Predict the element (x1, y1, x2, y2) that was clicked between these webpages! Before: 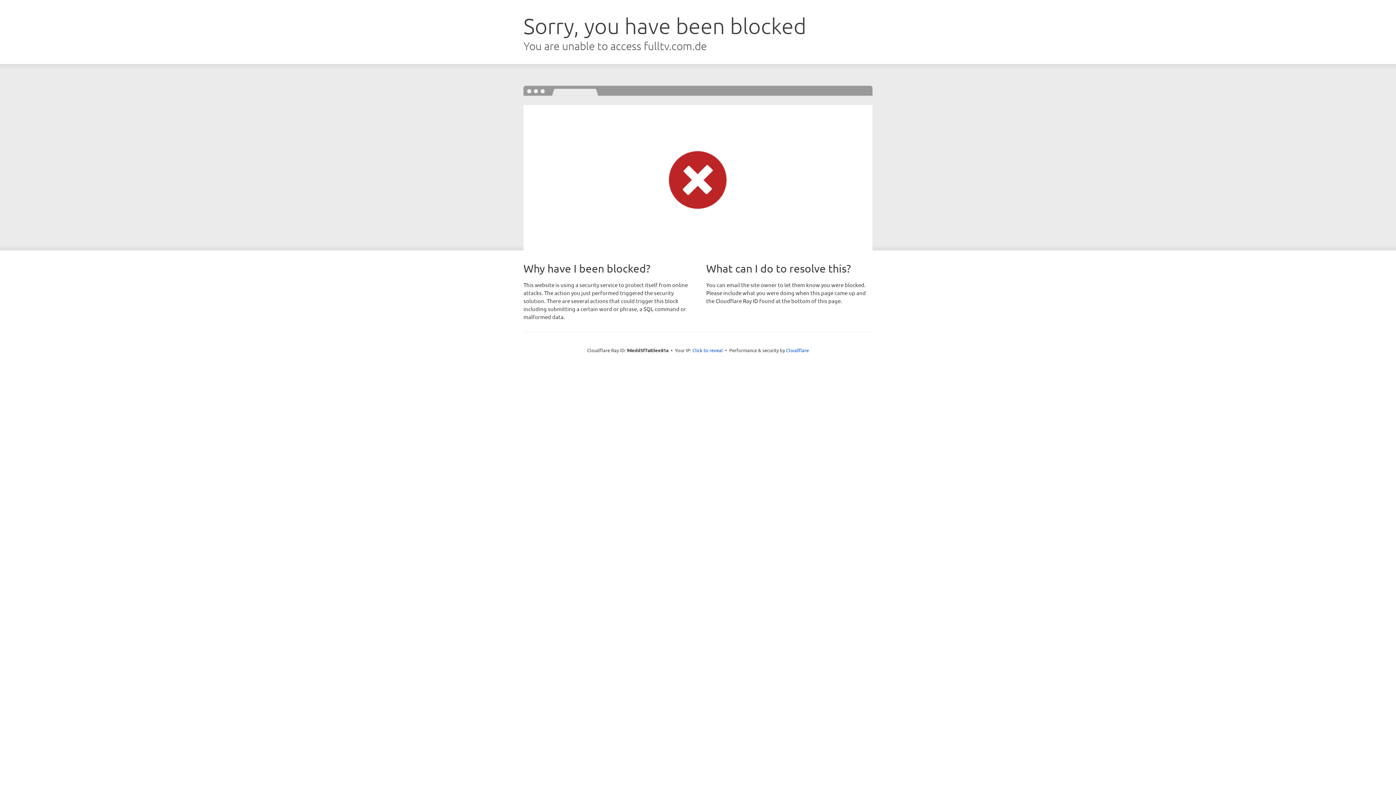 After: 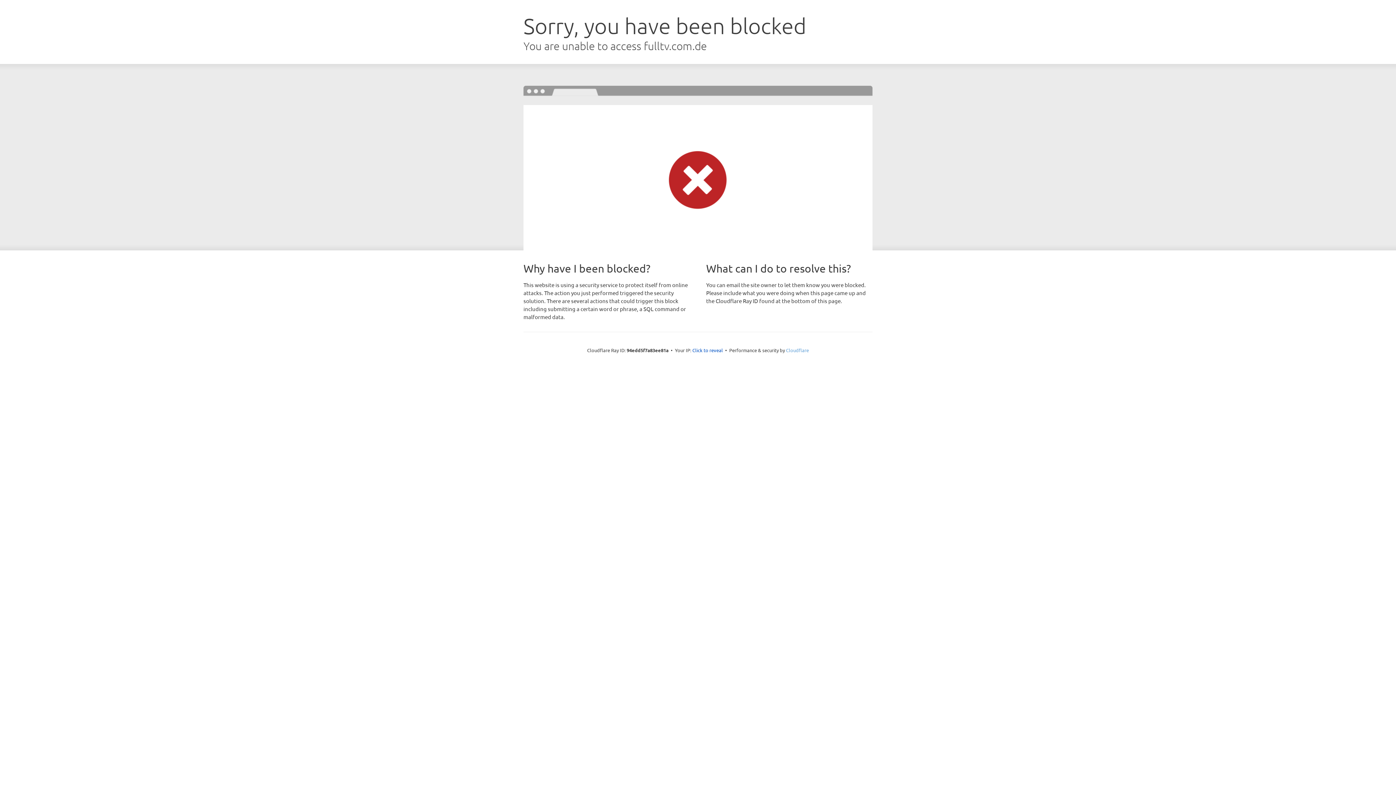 Action: bbox: (786, 347, 809, 353) label: Cloudflare